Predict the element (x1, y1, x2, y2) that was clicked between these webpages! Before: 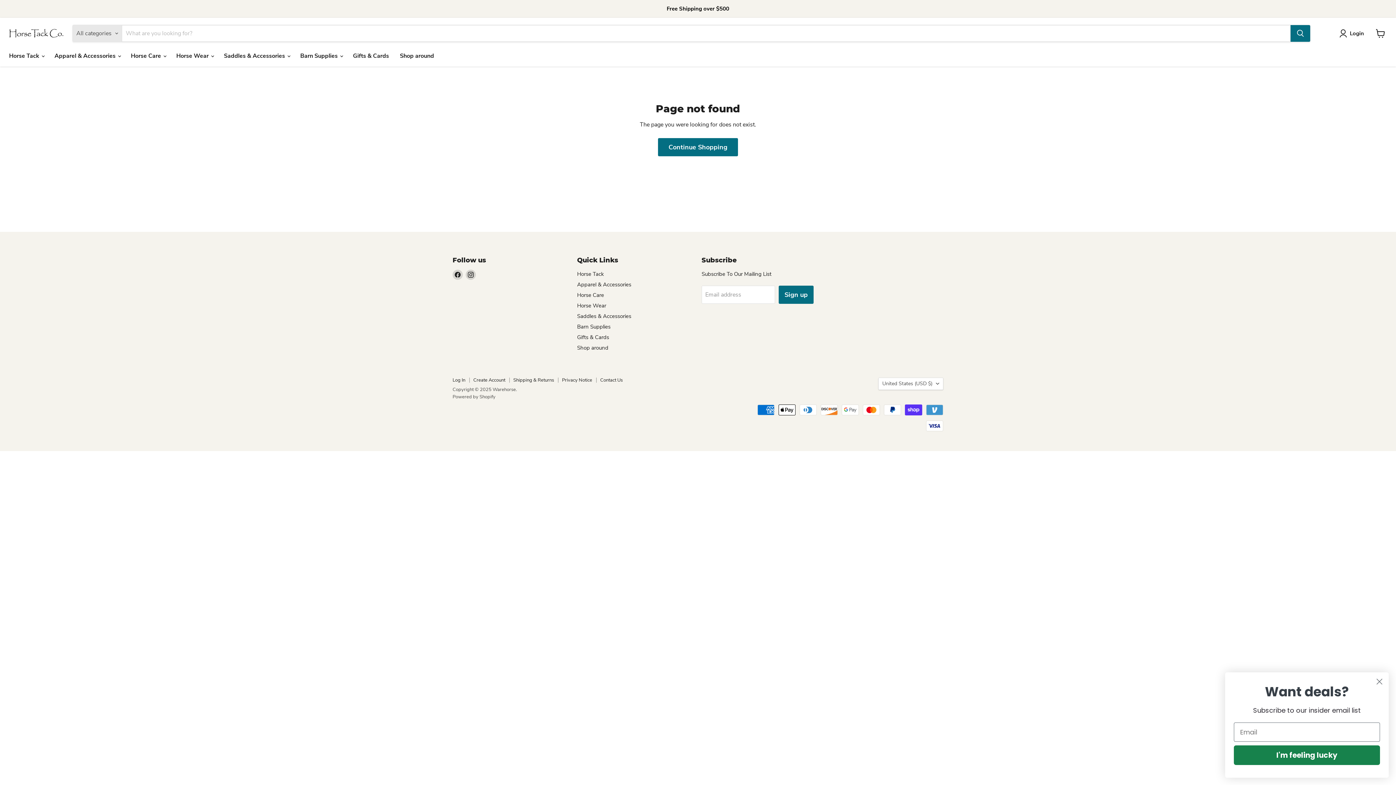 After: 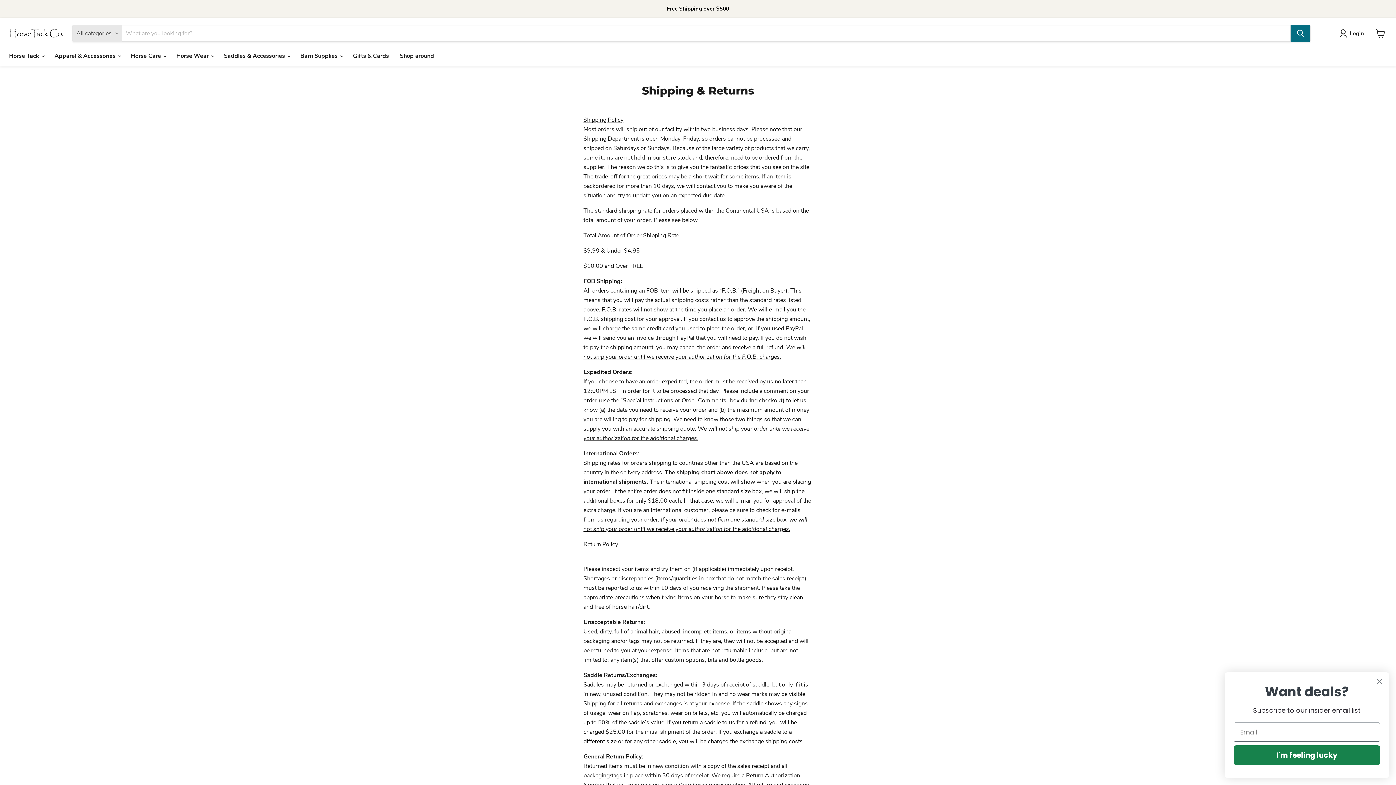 Action: label: Shipping & Returns bbox: (513, 377, 554, 383)